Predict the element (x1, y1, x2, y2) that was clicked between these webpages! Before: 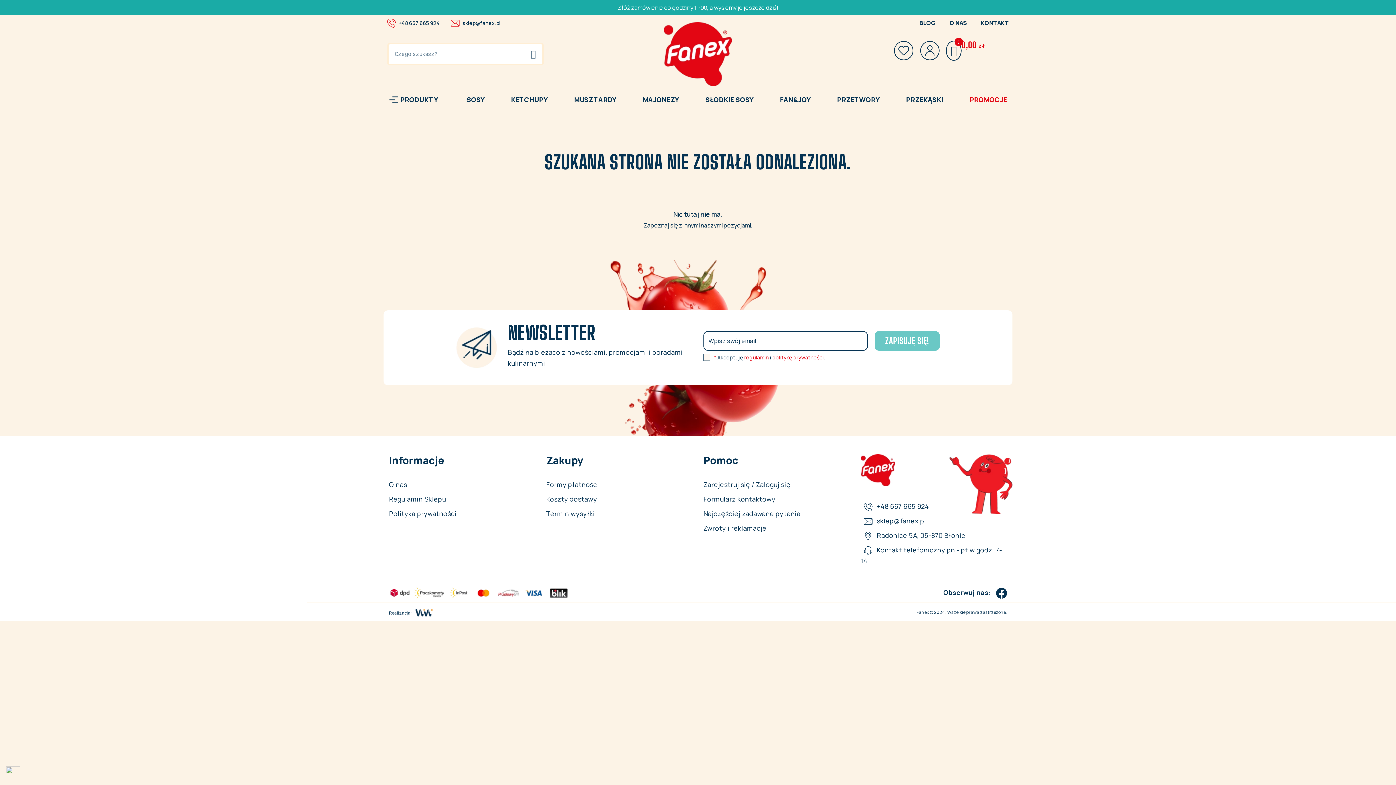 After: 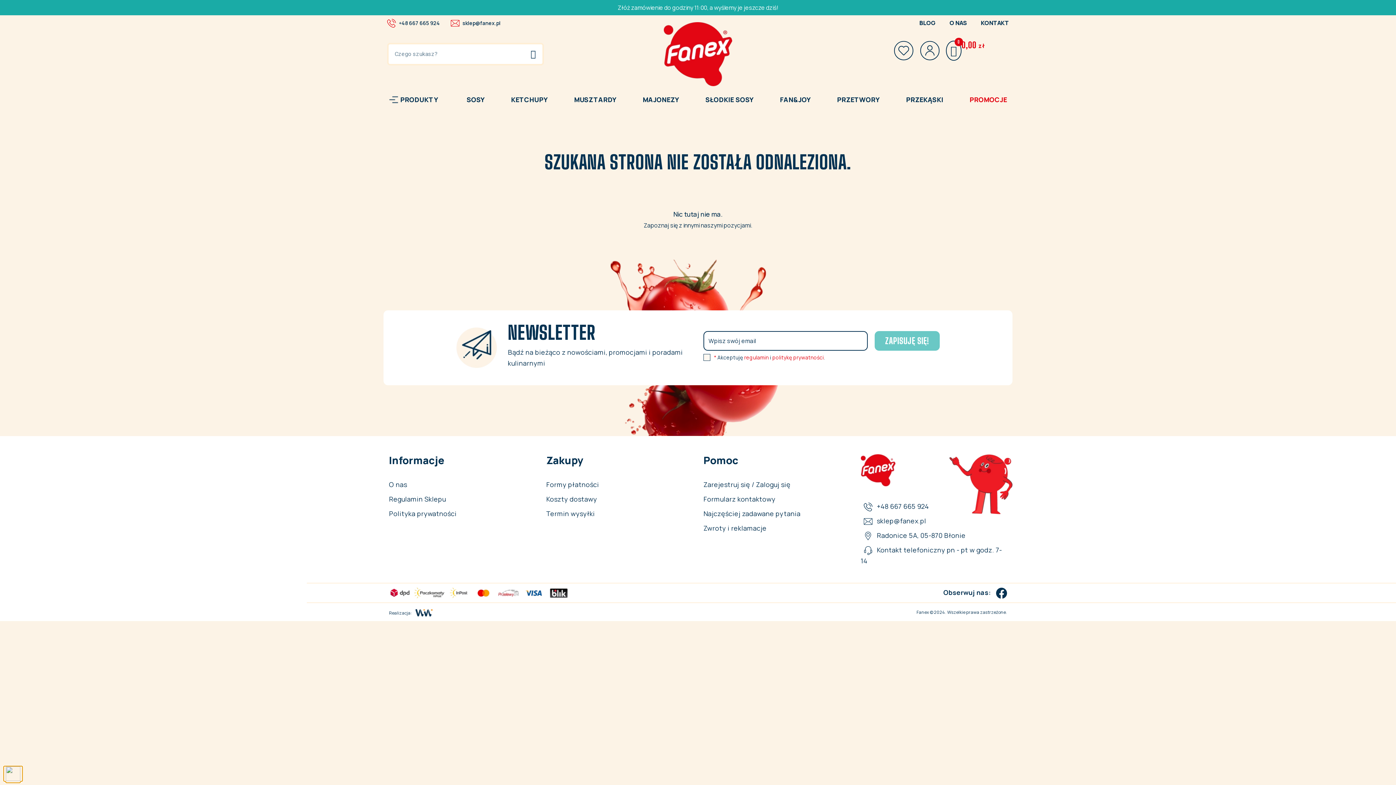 Action: bbox: (3, 766, 22, 781)